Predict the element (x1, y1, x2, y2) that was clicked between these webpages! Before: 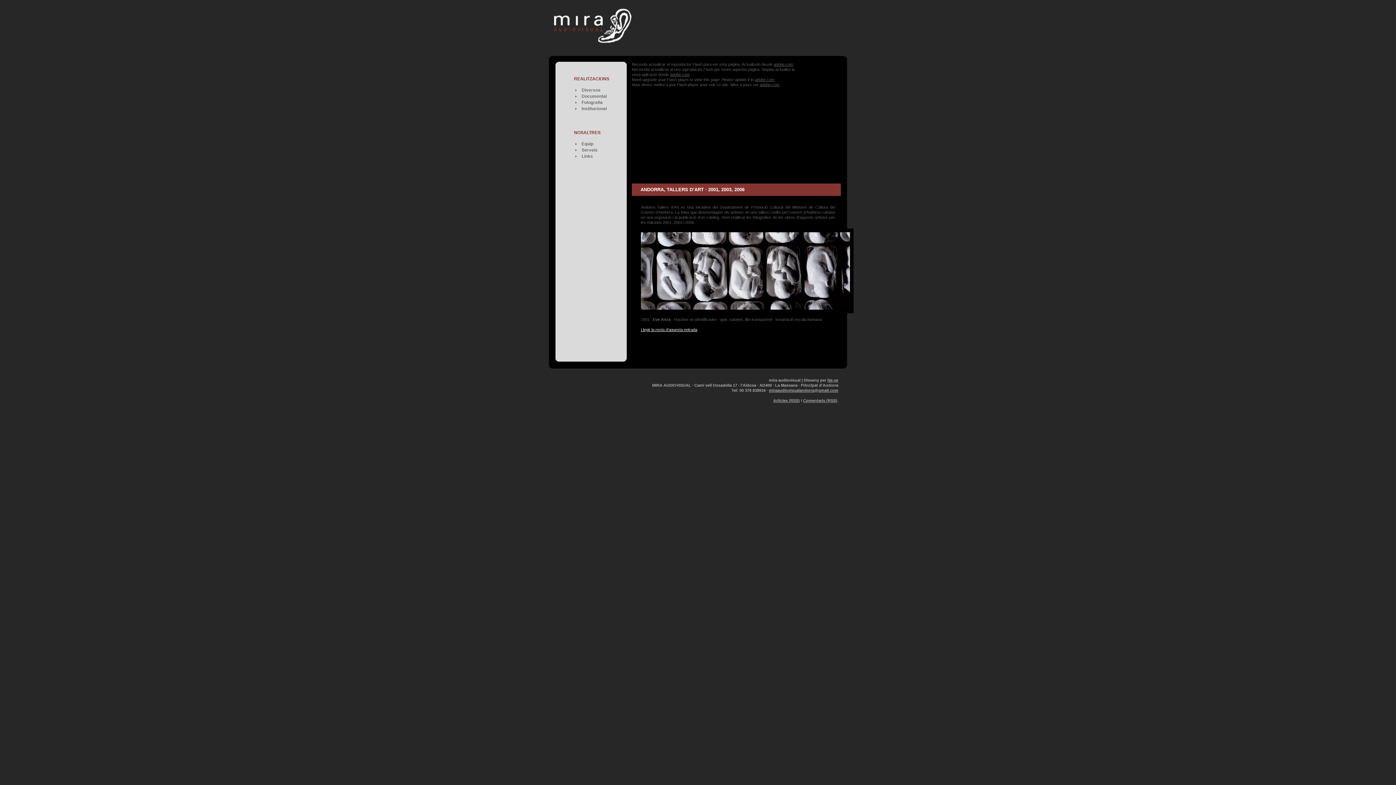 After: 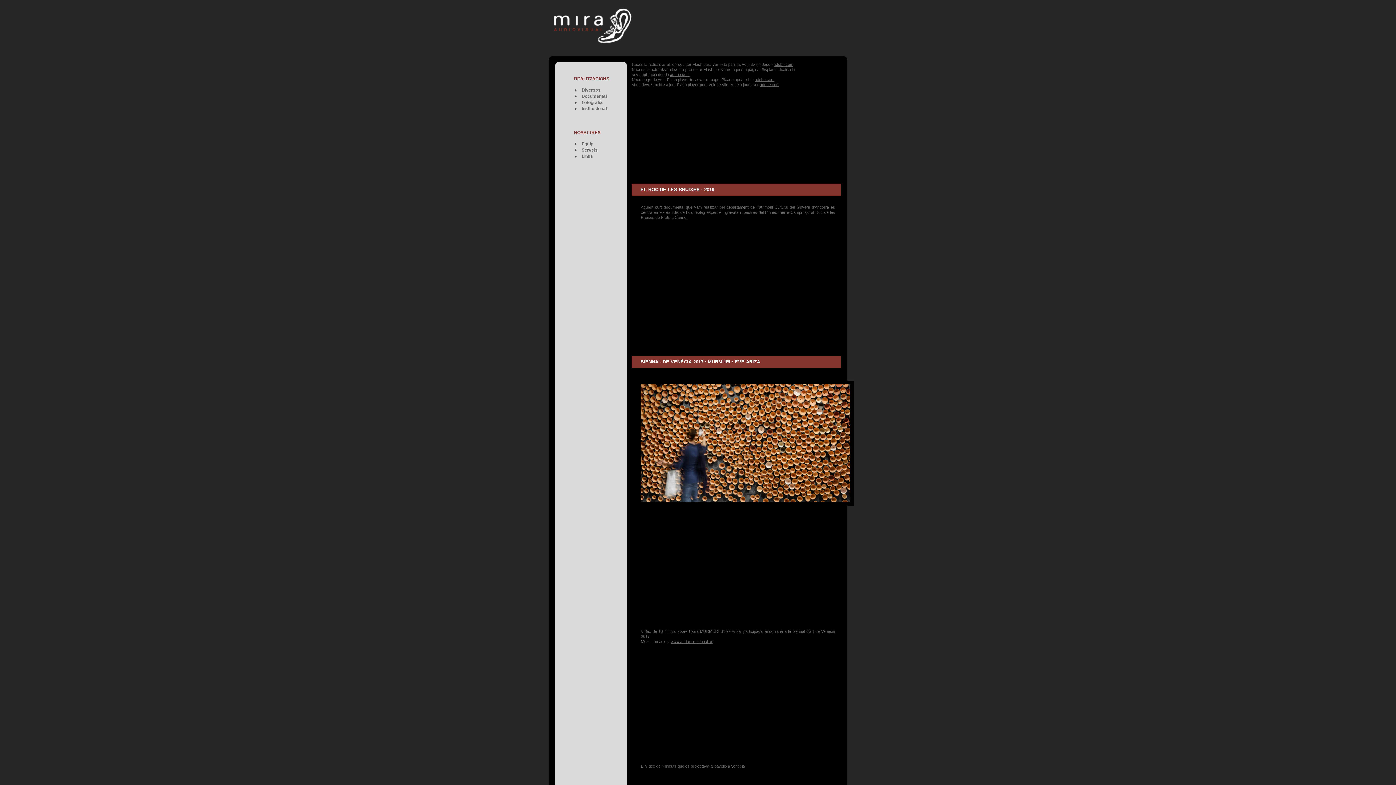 Action: label: Institucional bbox: (581, 106, 606, 111)